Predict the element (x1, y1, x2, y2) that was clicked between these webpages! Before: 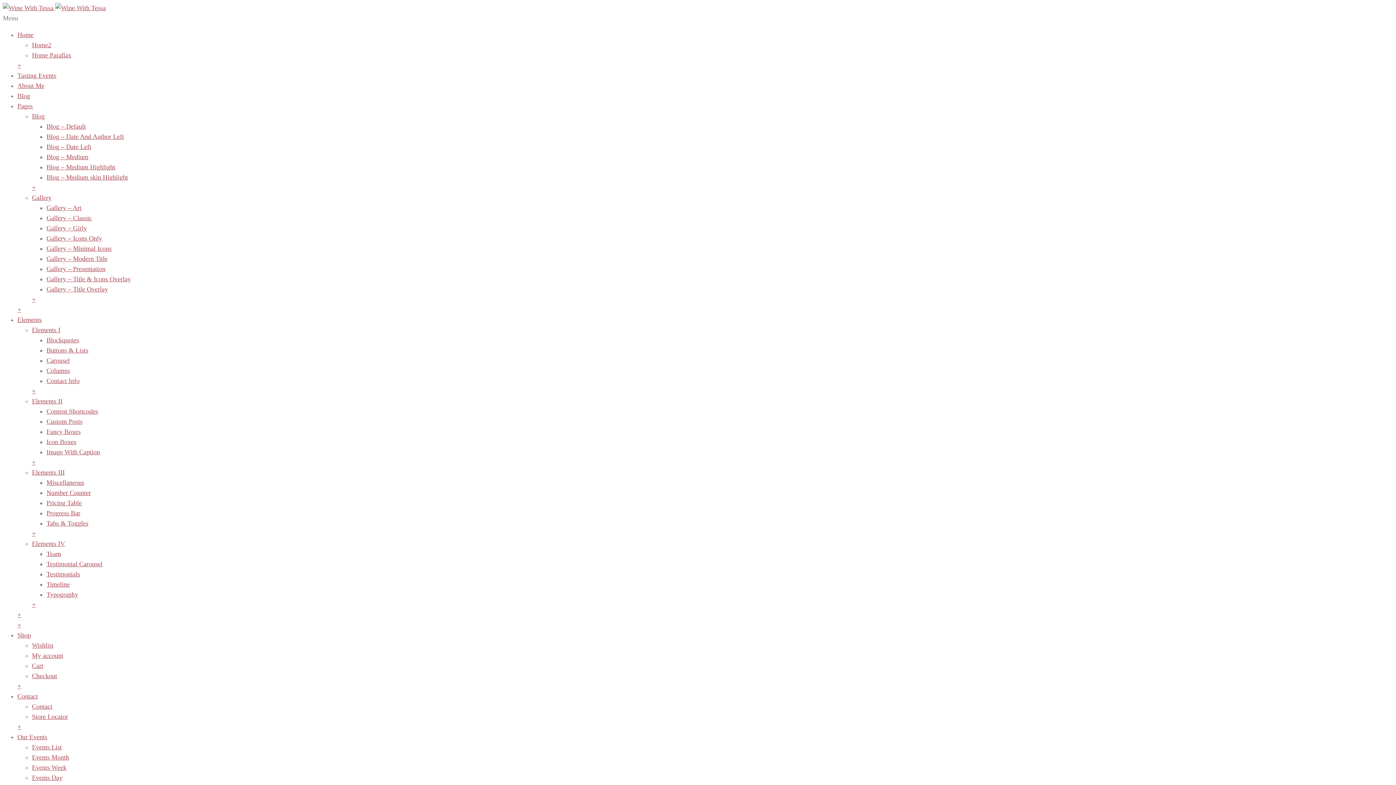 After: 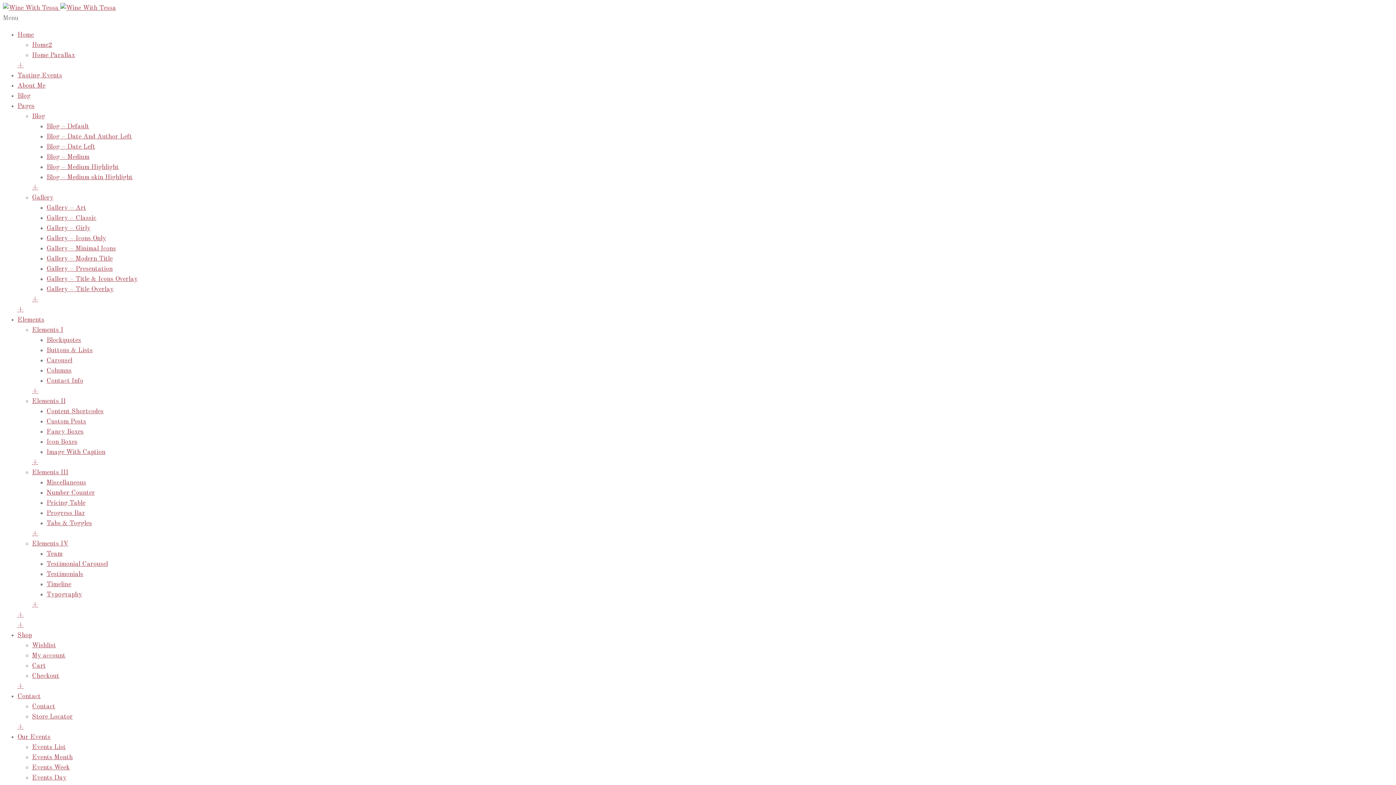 Action: bbox: (17, 733, 47, 741) label: Our Events